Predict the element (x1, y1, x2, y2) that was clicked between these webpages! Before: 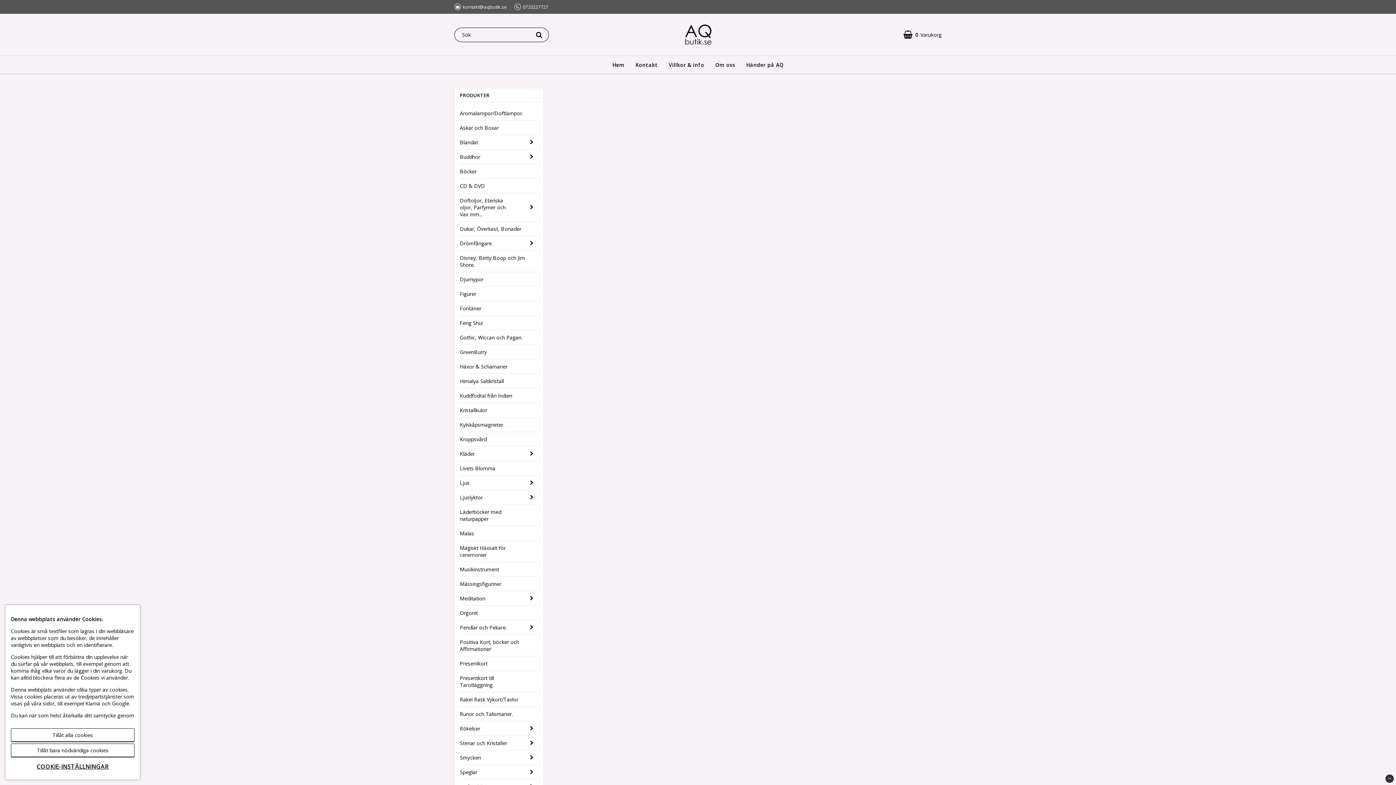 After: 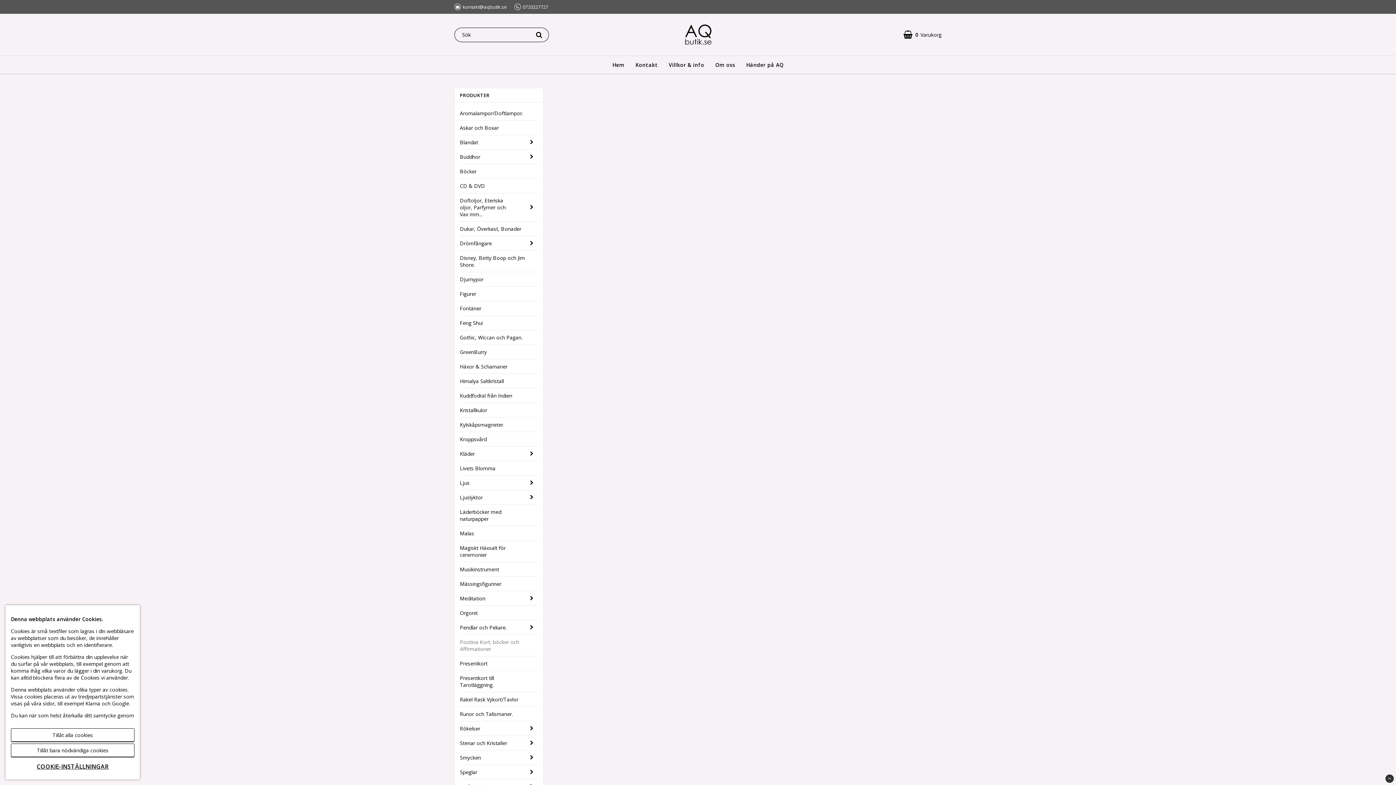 Action: label: Positiva Kort, böcker och Affirmationer bbox: (460, 635, 538, 656)